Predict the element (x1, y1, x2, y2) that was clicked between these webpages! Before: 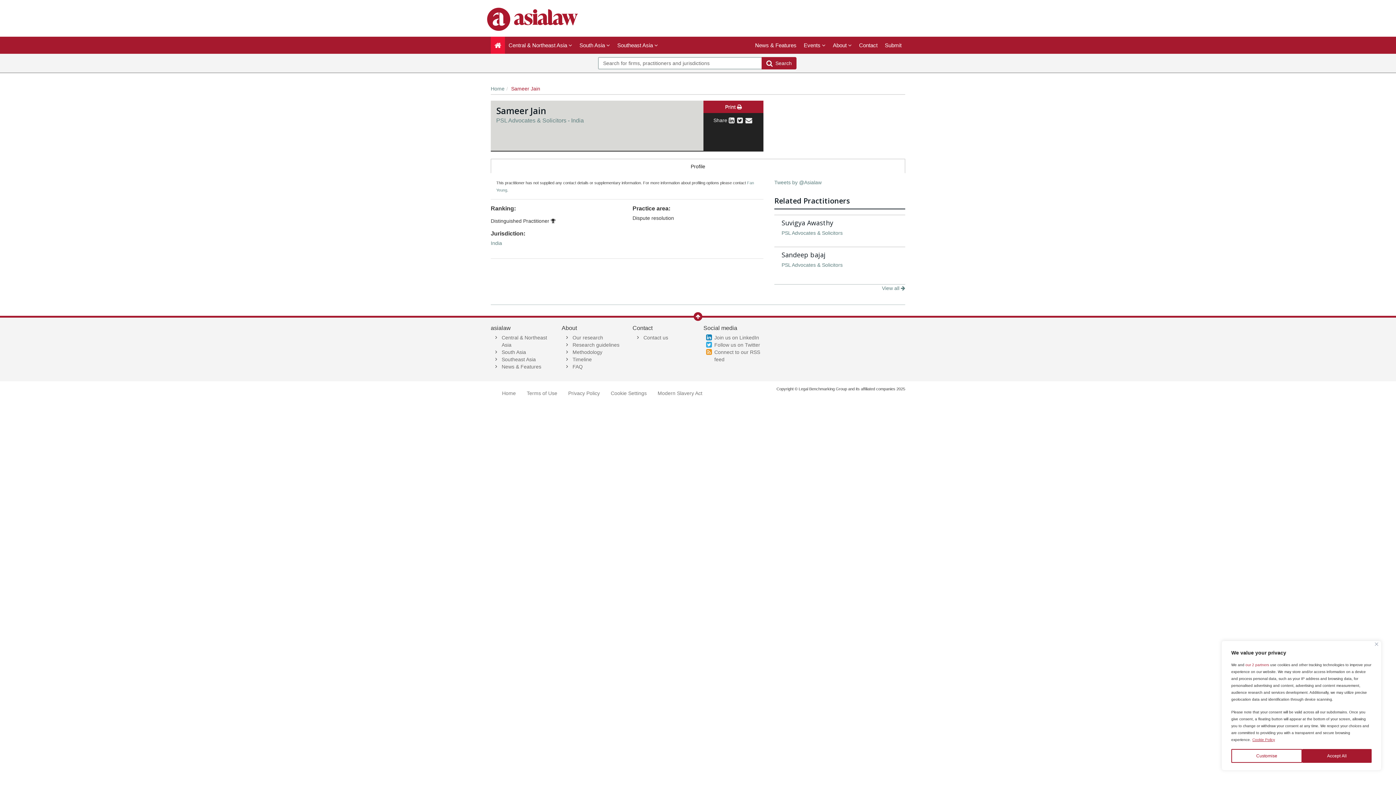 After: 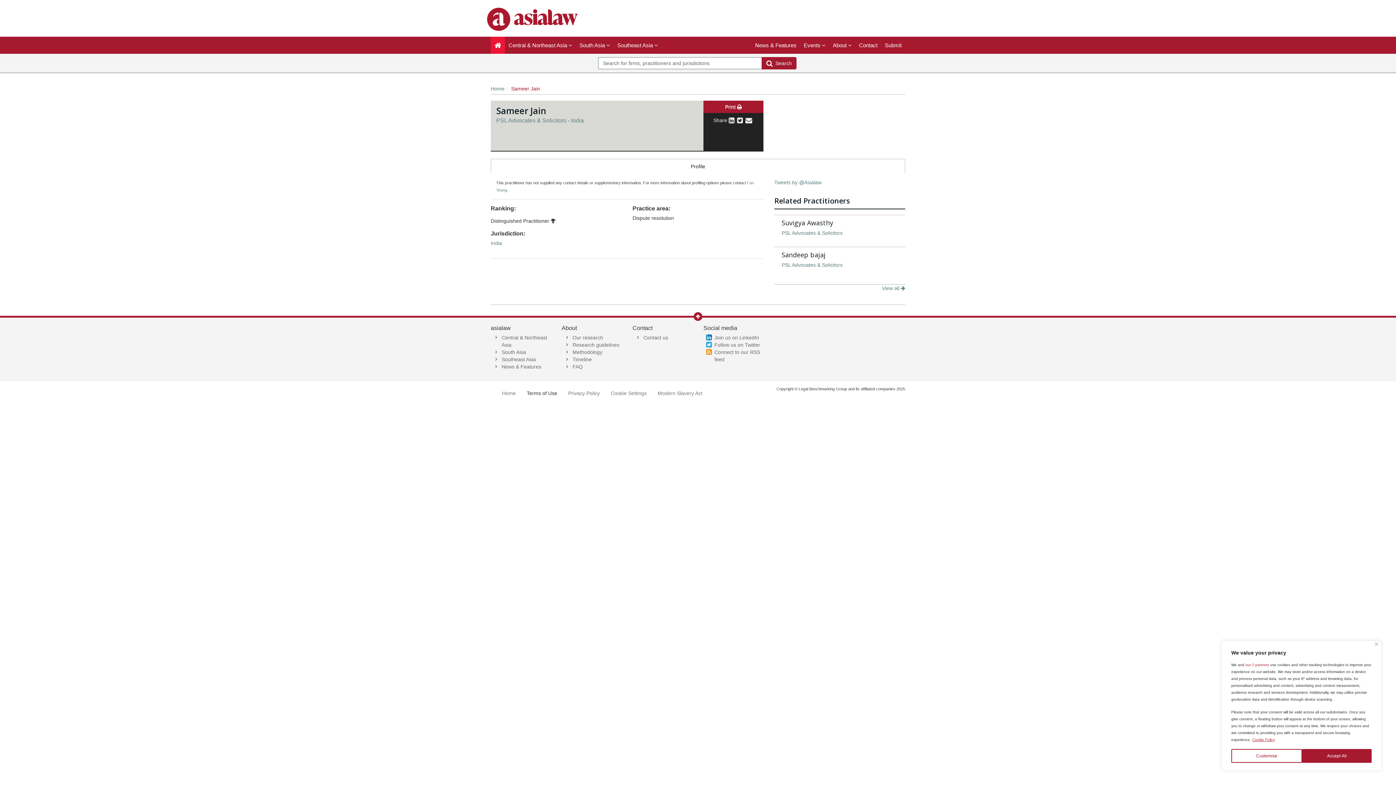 Action: bbox: (521, 388, 562, 398) label: Terms of Use